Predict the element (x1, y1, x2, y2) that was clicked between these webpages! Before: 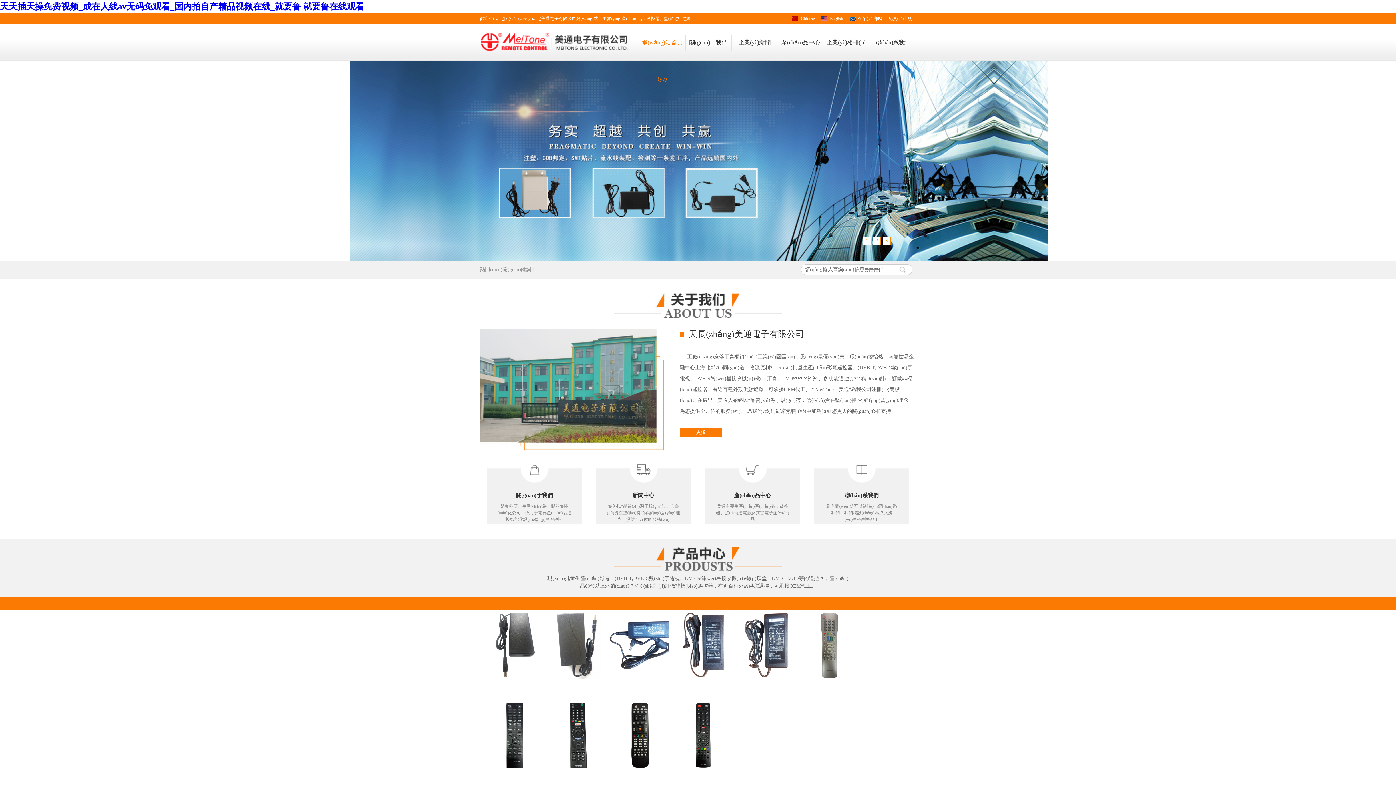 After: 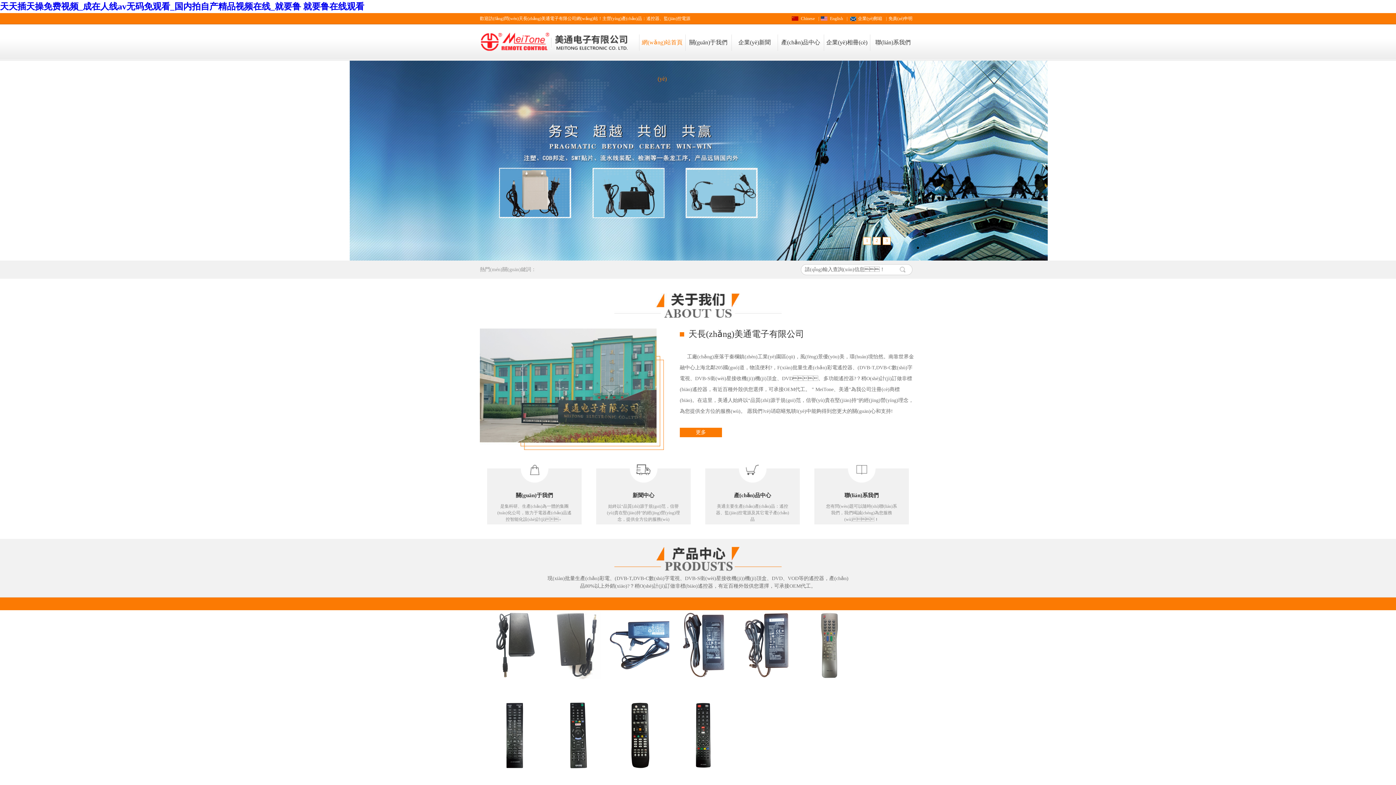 Action: bbox: (480, 39, 631, 44)